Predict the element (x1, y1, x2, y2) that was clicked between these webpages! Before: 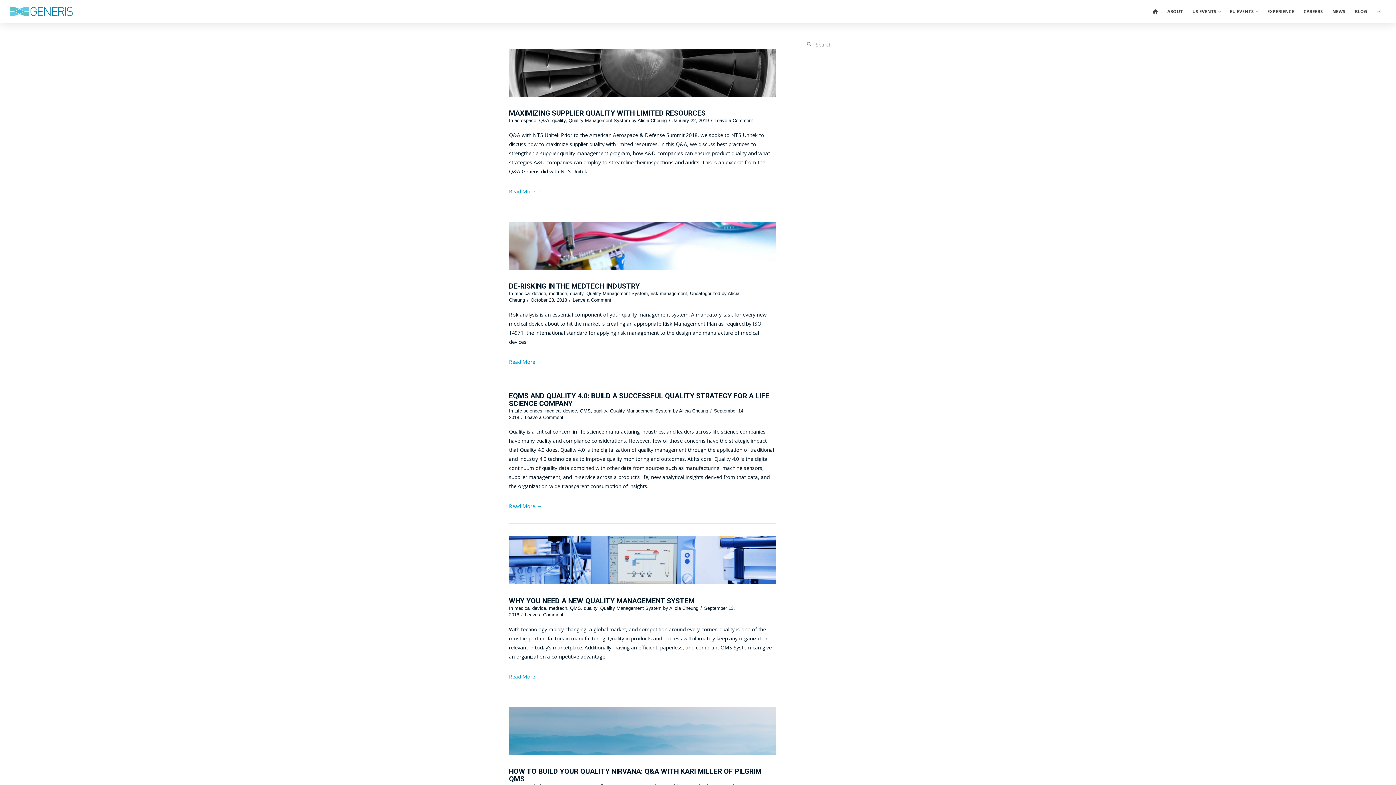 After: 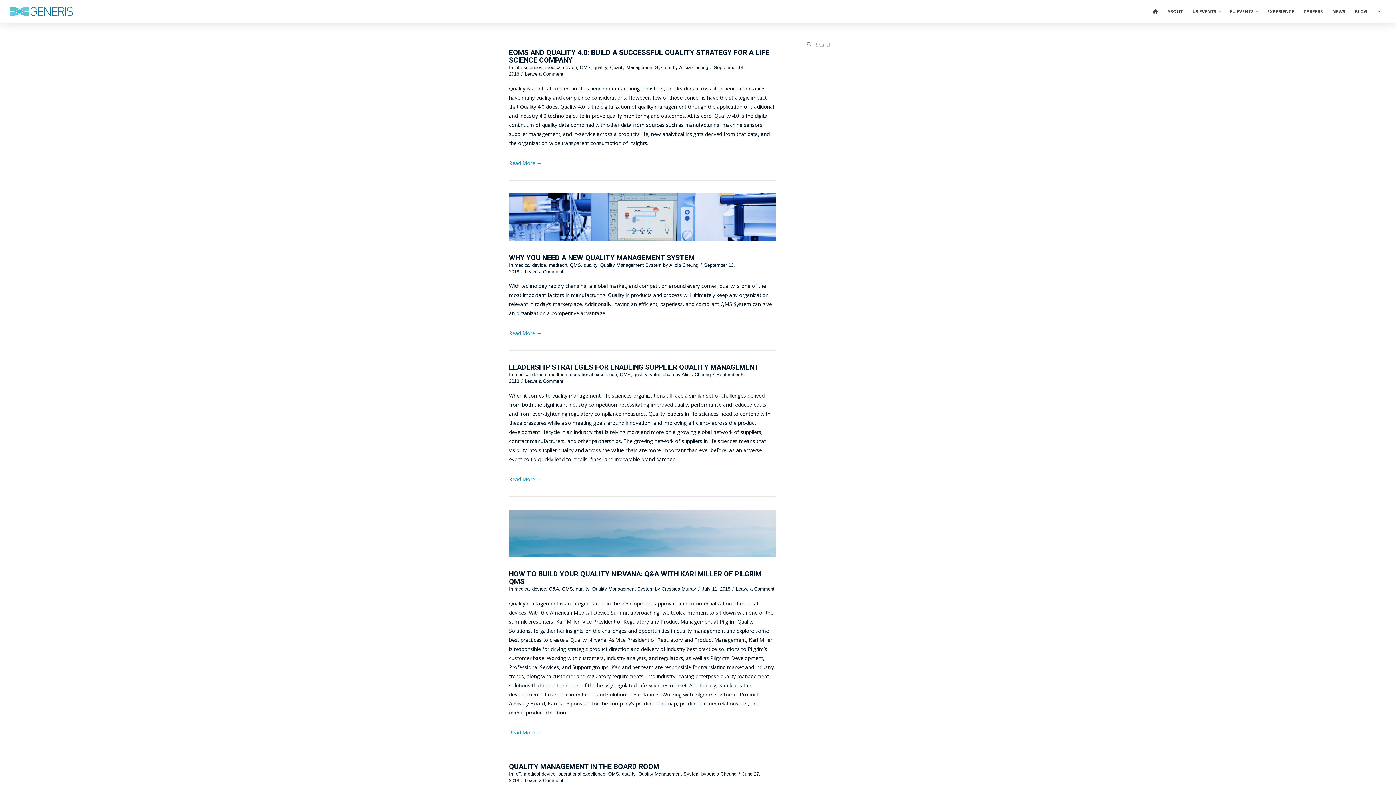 Action: label: QMS bbox: (570, 605, 581, 611)